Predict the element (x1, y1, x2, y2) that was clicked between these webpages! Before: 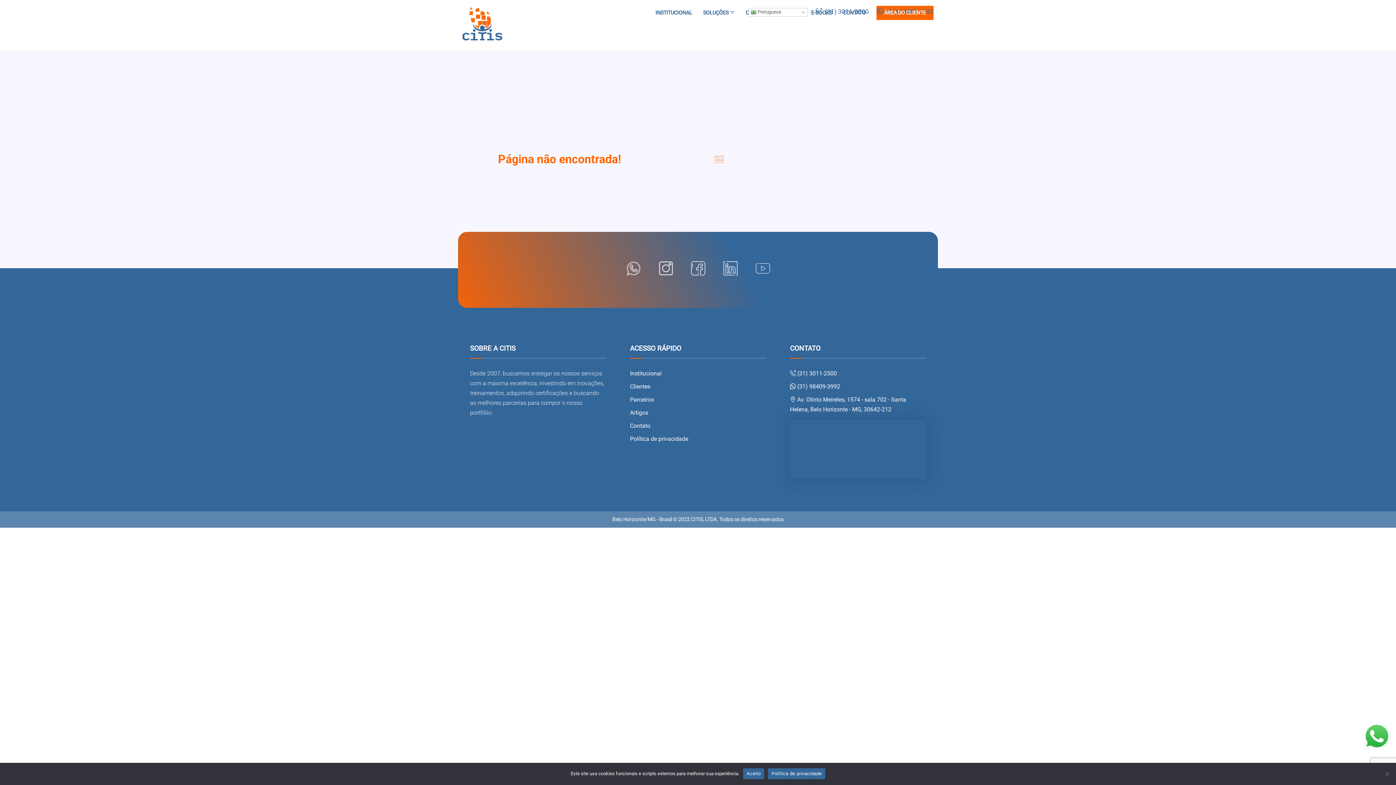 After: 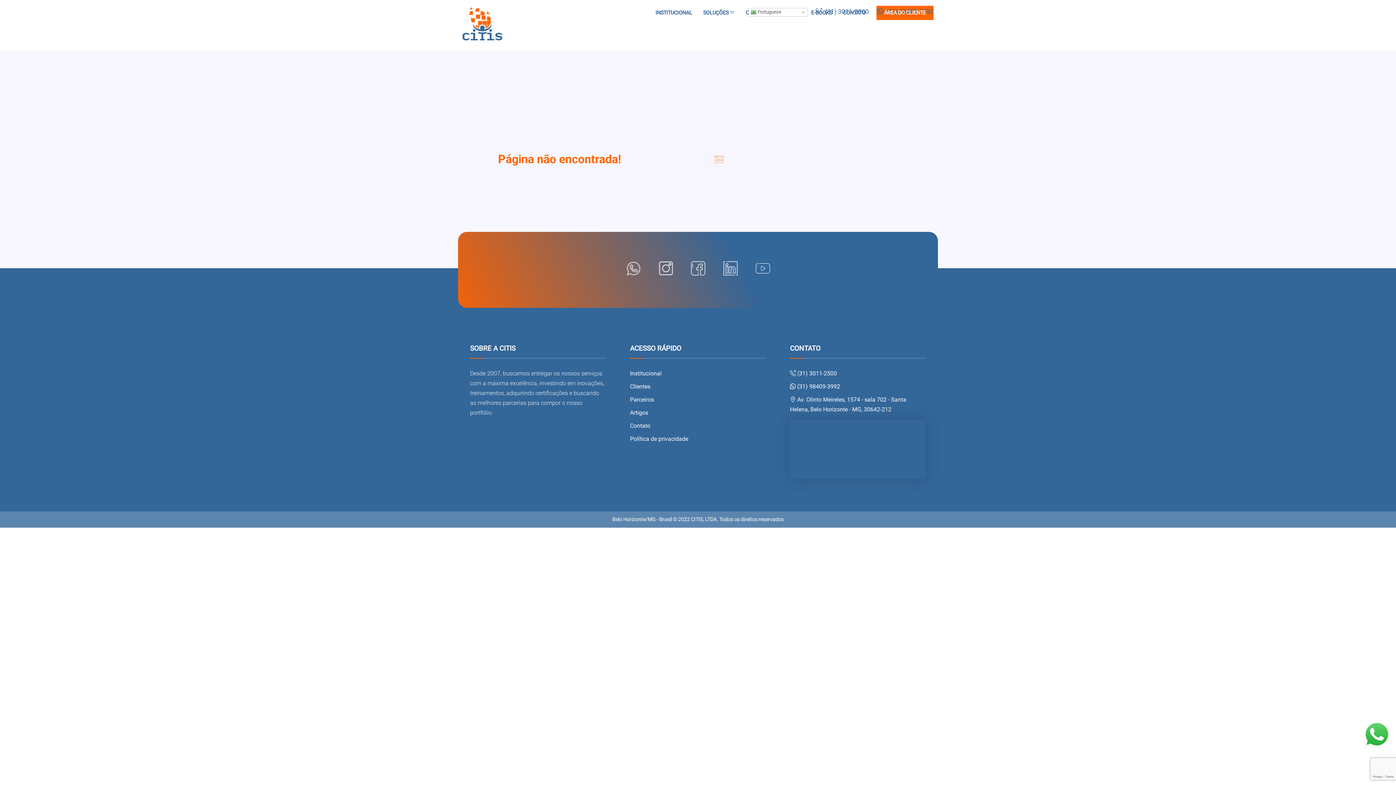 Action: bbox: (743, 768, 764, 779) label: Aceito